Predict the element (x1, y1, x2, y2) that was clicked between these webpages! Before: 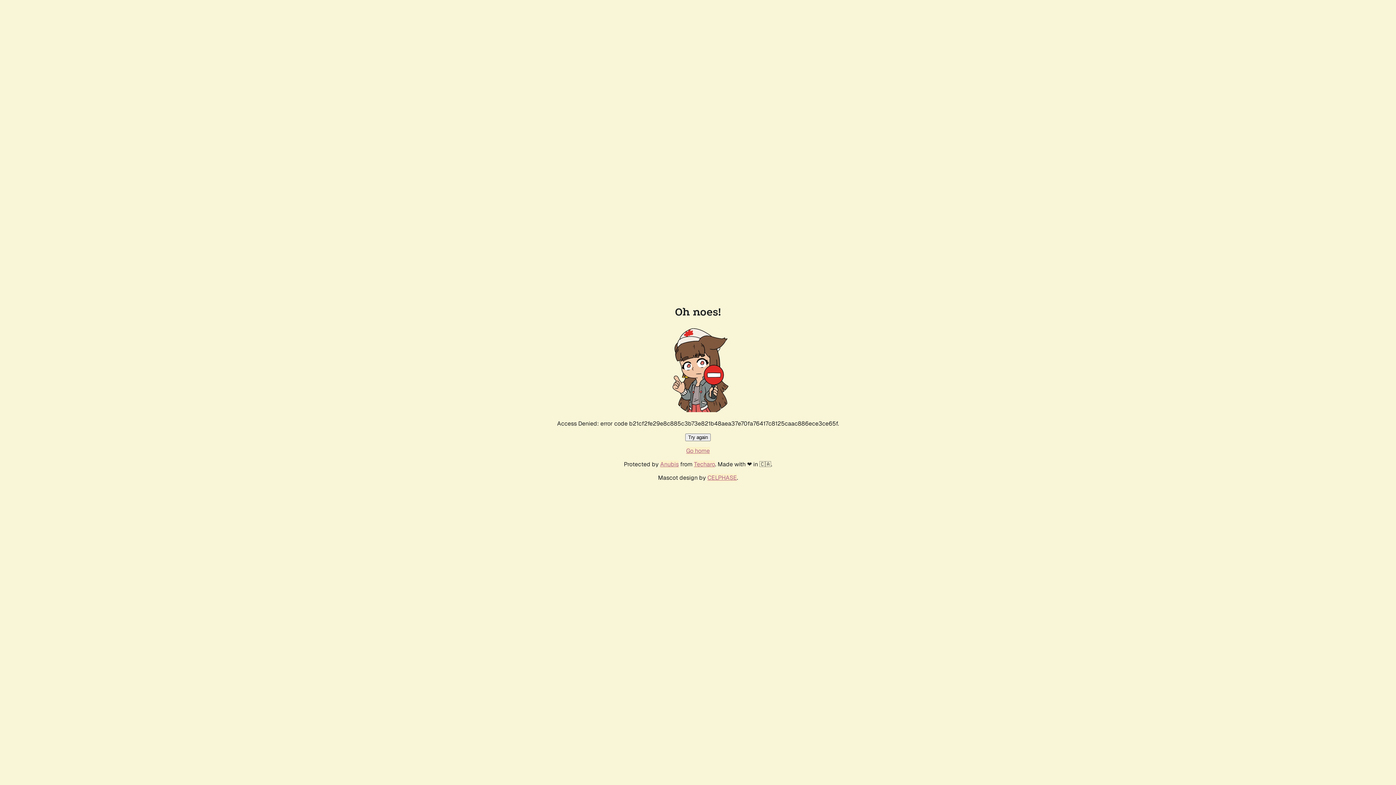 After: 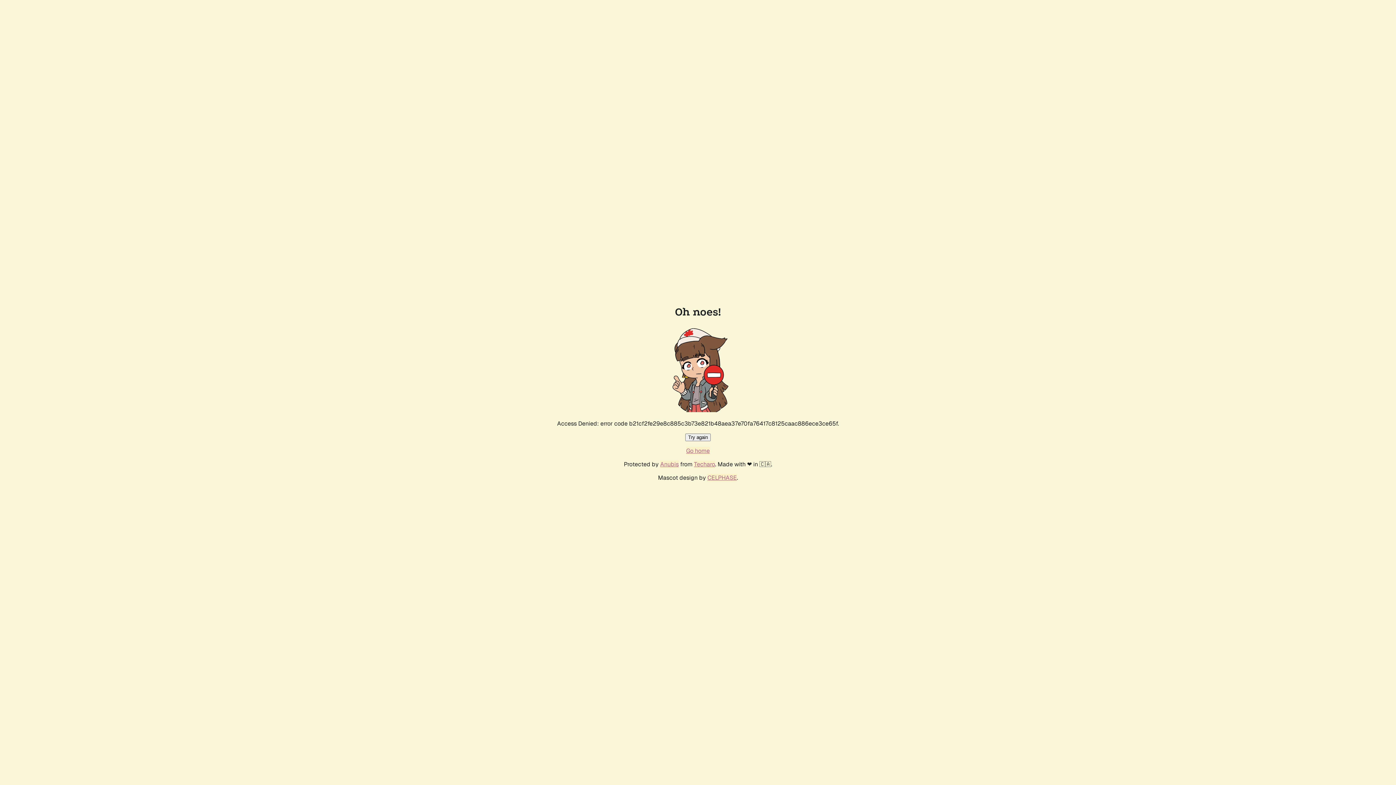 Action: label: Go home bbox: (686, 447, 710, 454)